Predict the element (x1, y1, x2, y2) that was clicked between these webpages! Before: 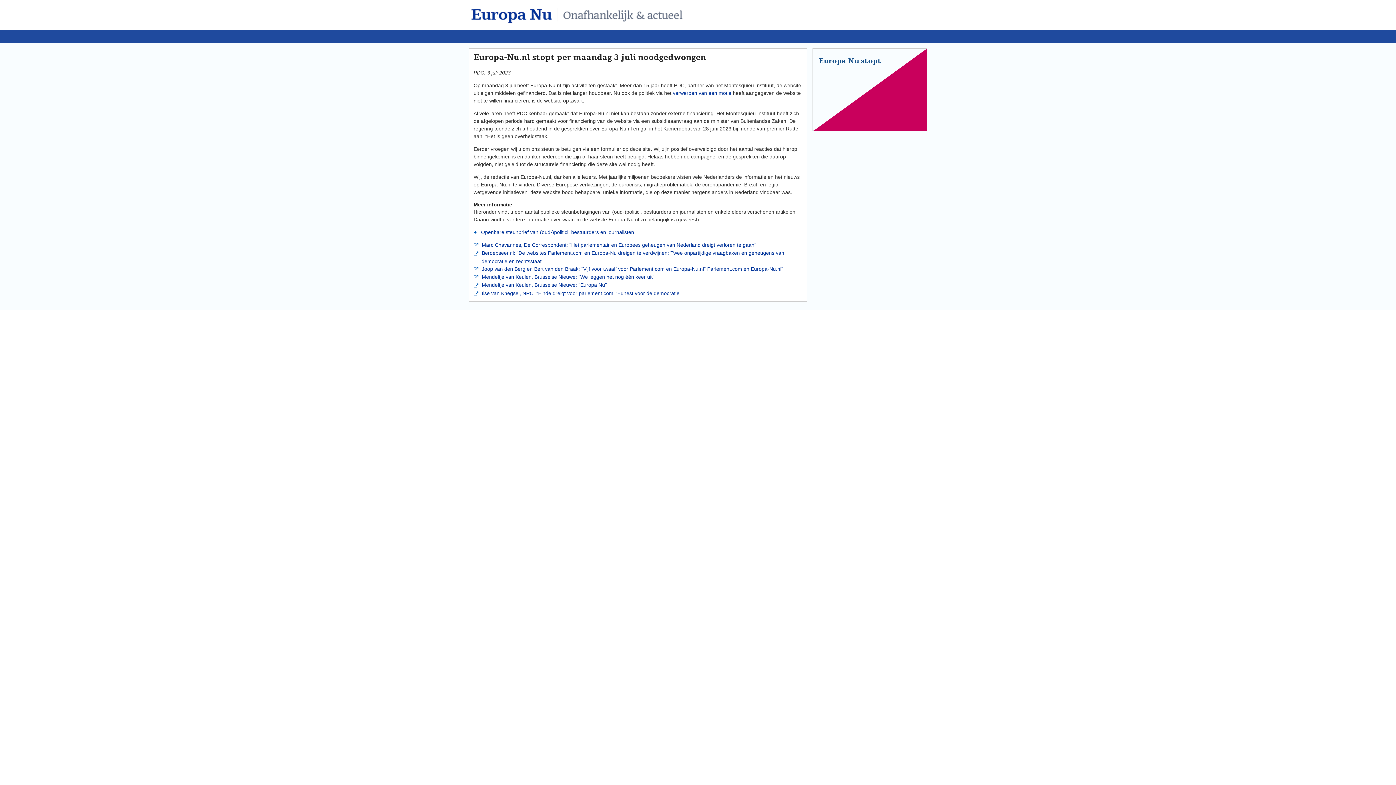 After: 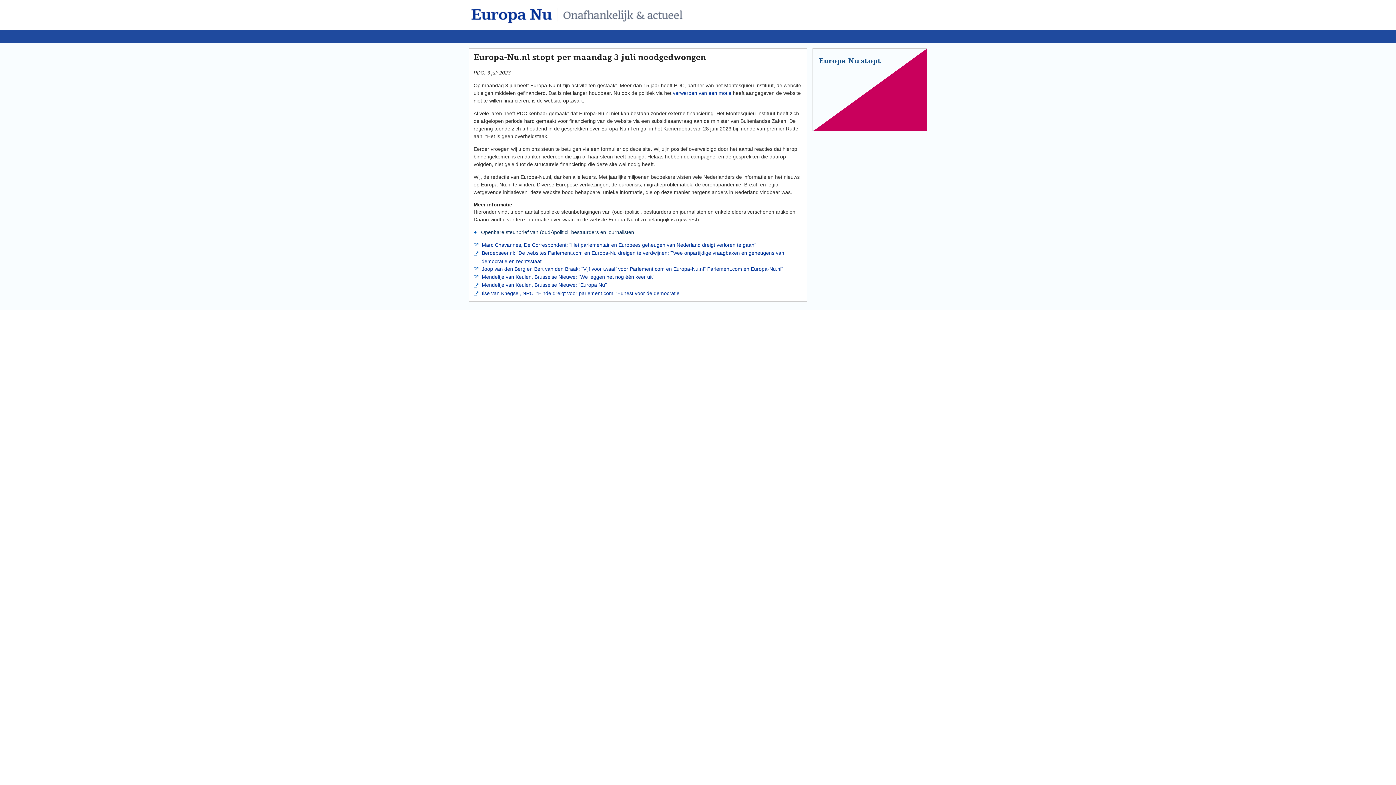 Action: bbox: (477, 229, 634, 235) label:  Openbare steunbrief van (oud-)politici, bestuurders en journalisten